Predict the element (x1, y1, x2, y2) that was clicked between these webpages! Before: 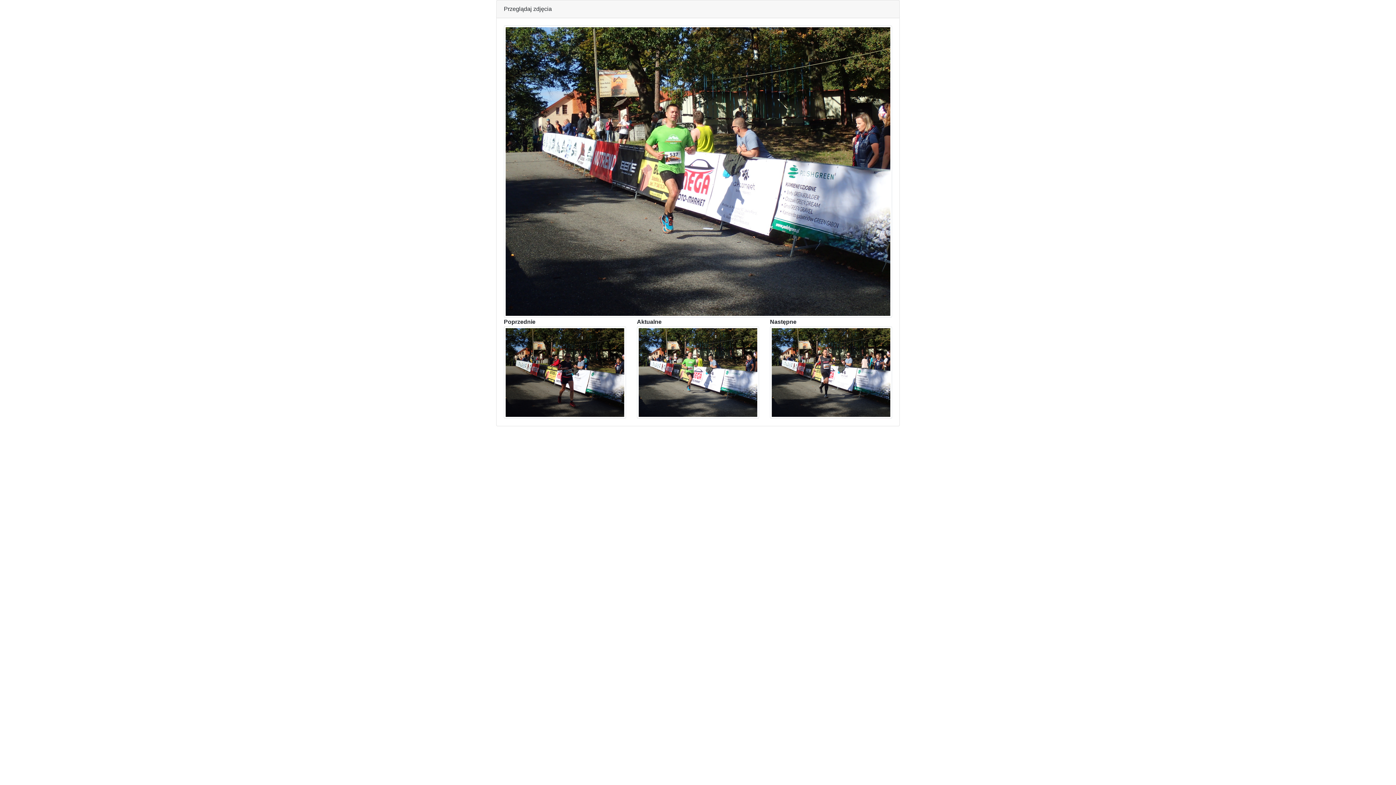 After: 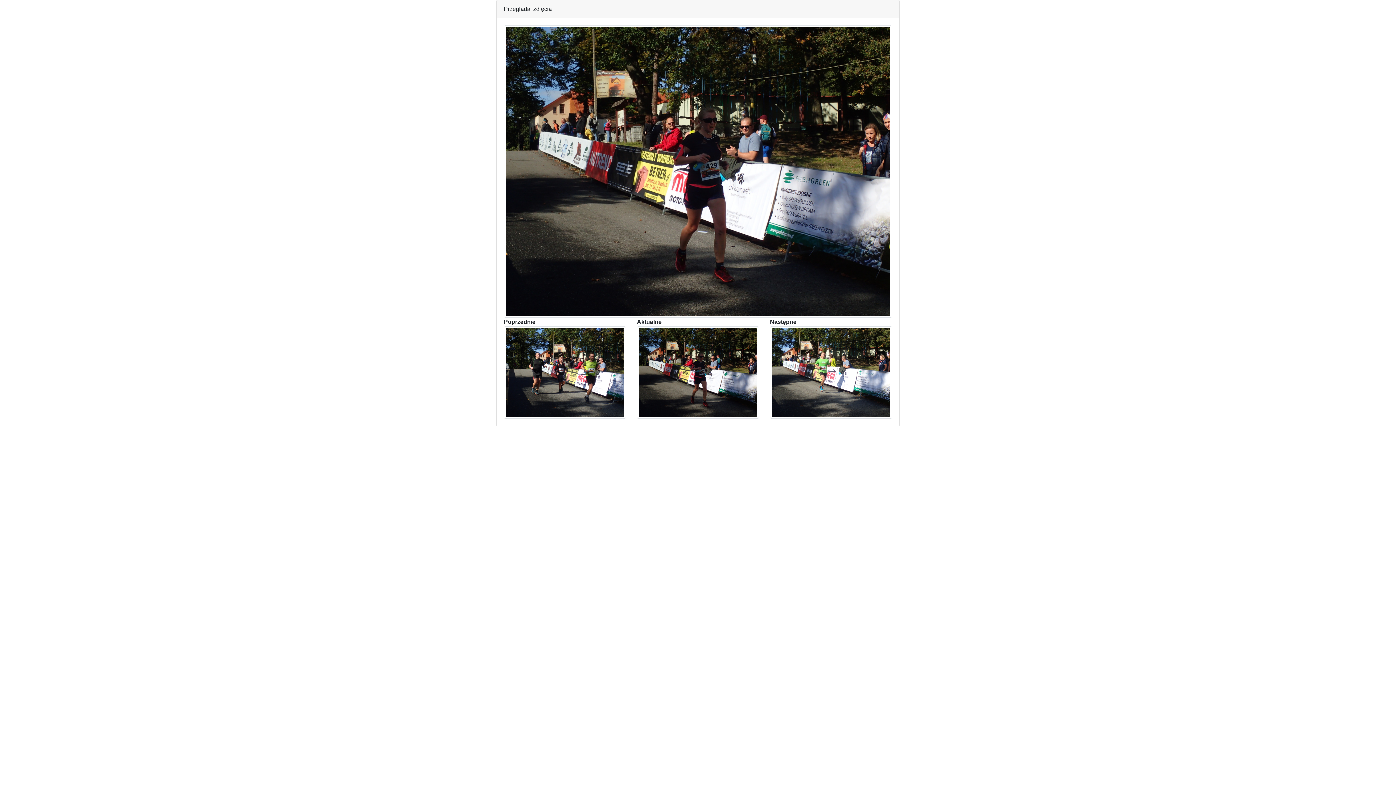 Action: bbox: (504, 369, 626, 375)